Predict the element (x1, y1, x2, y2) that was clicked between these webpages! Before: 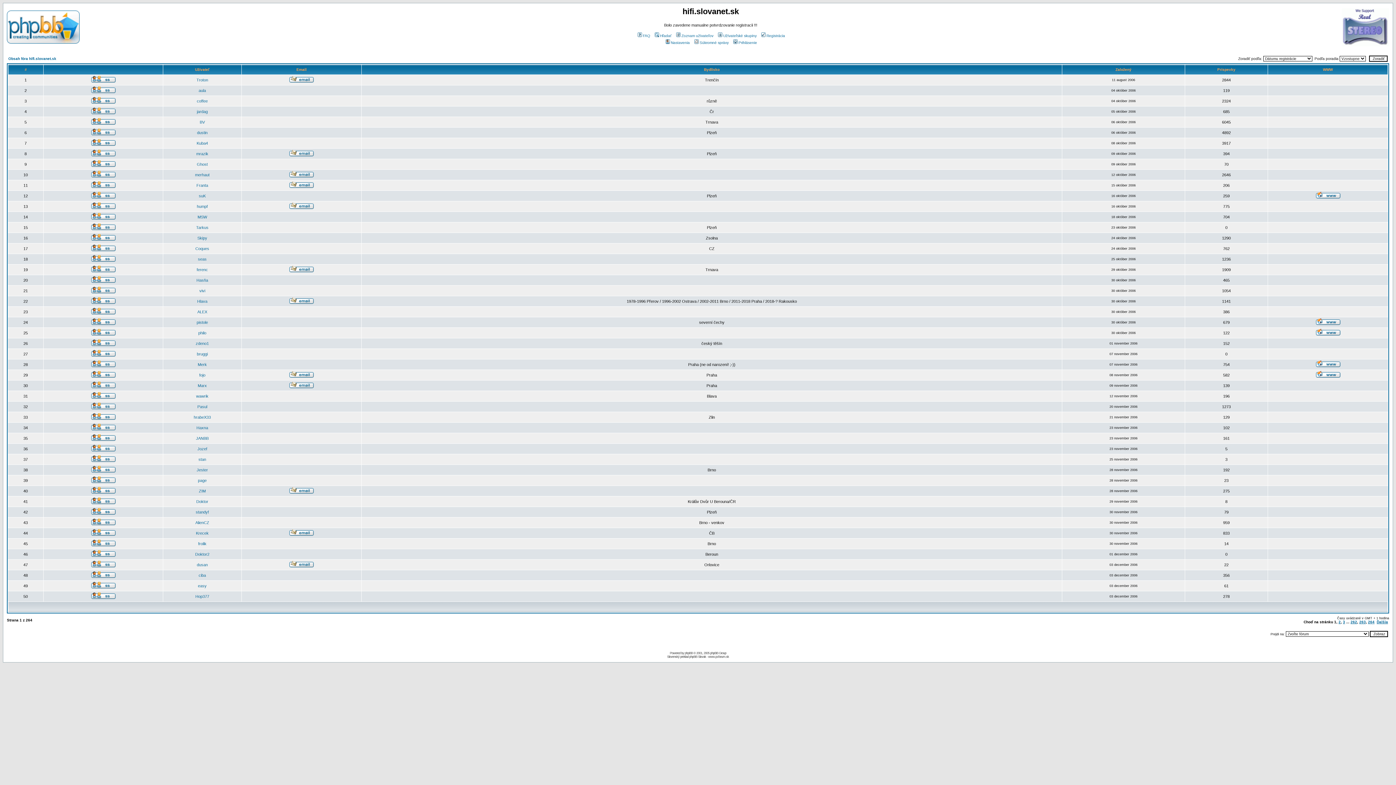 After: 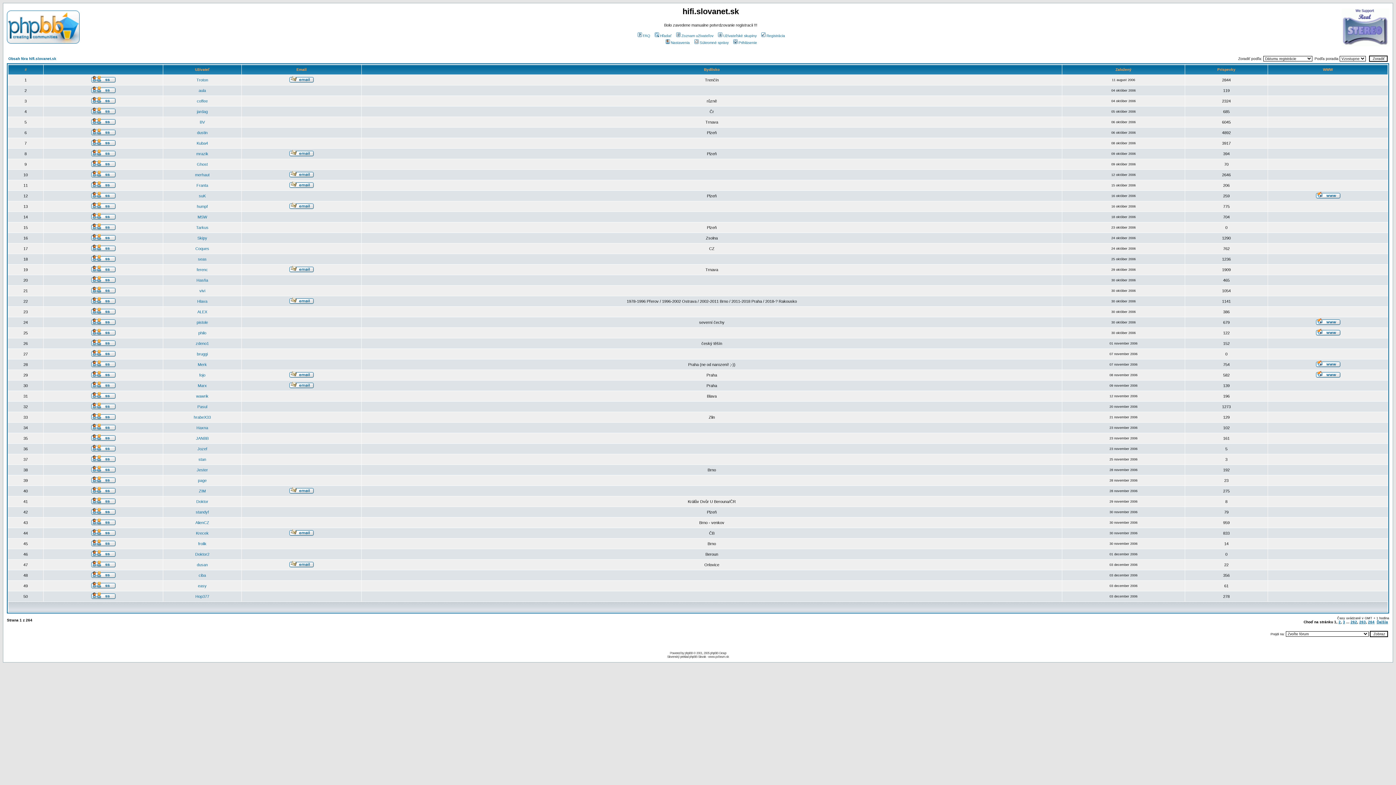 Action: bbox: (289, 530, 313, 537)